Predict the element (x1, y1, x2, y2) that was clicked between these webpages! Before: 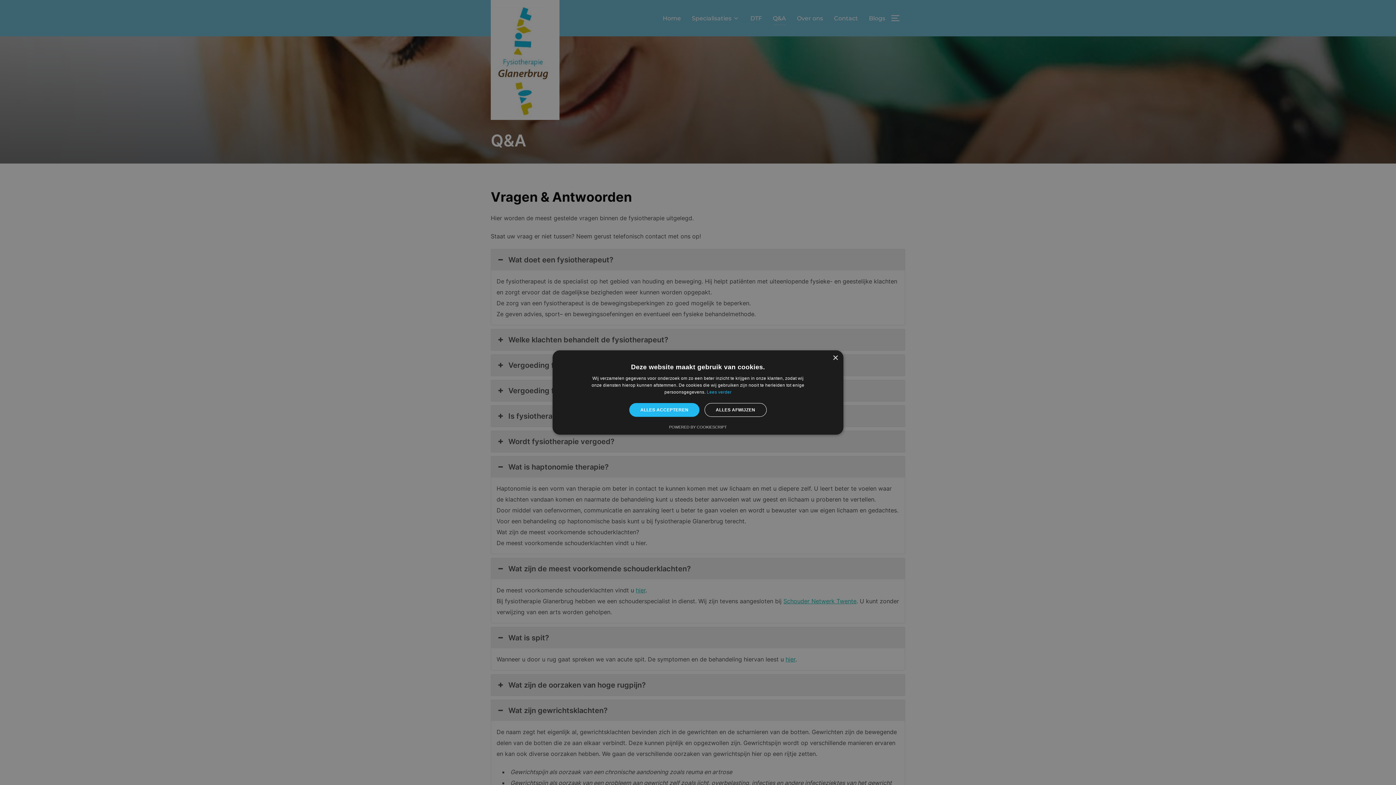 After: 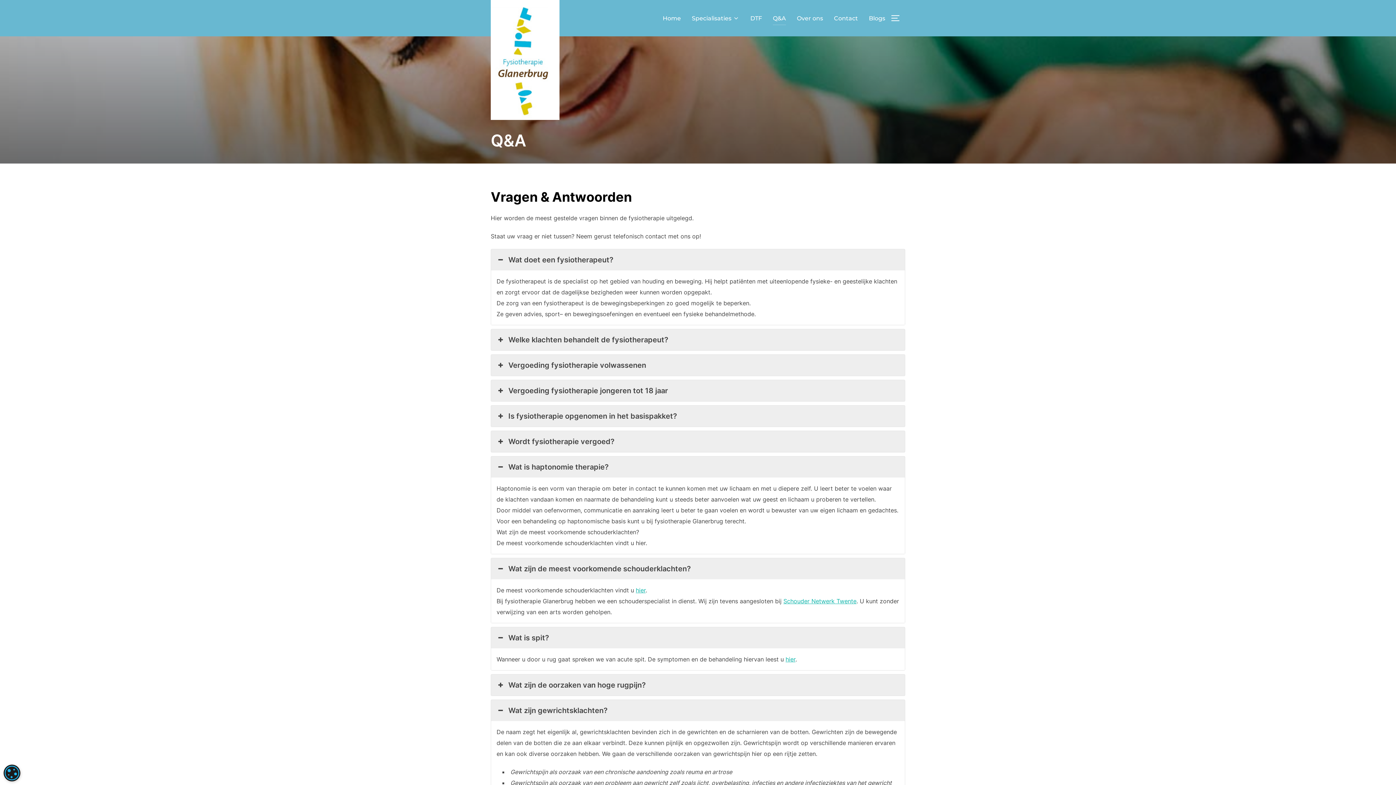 Action: label: ALLES ACCEPTEREN bbox: (629, 403, 699, 417)